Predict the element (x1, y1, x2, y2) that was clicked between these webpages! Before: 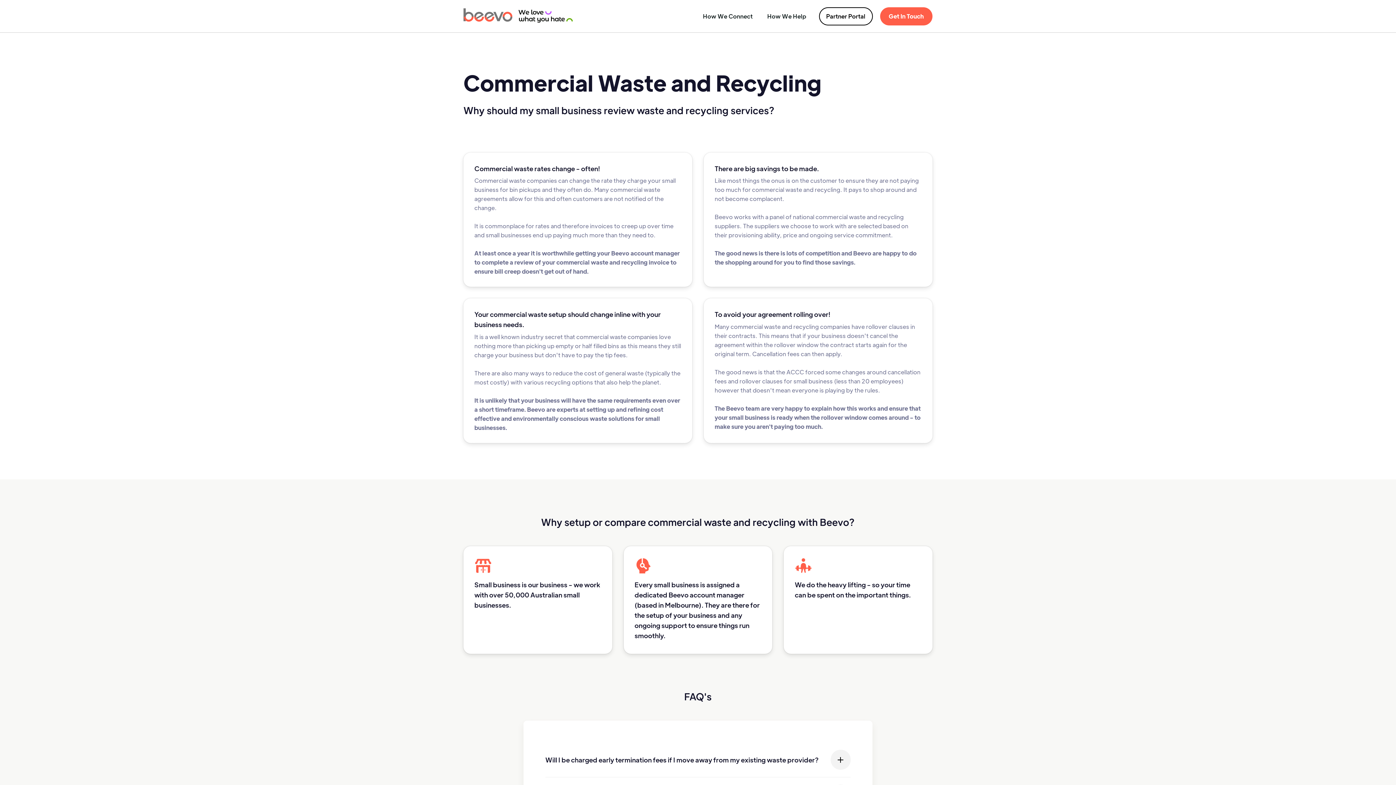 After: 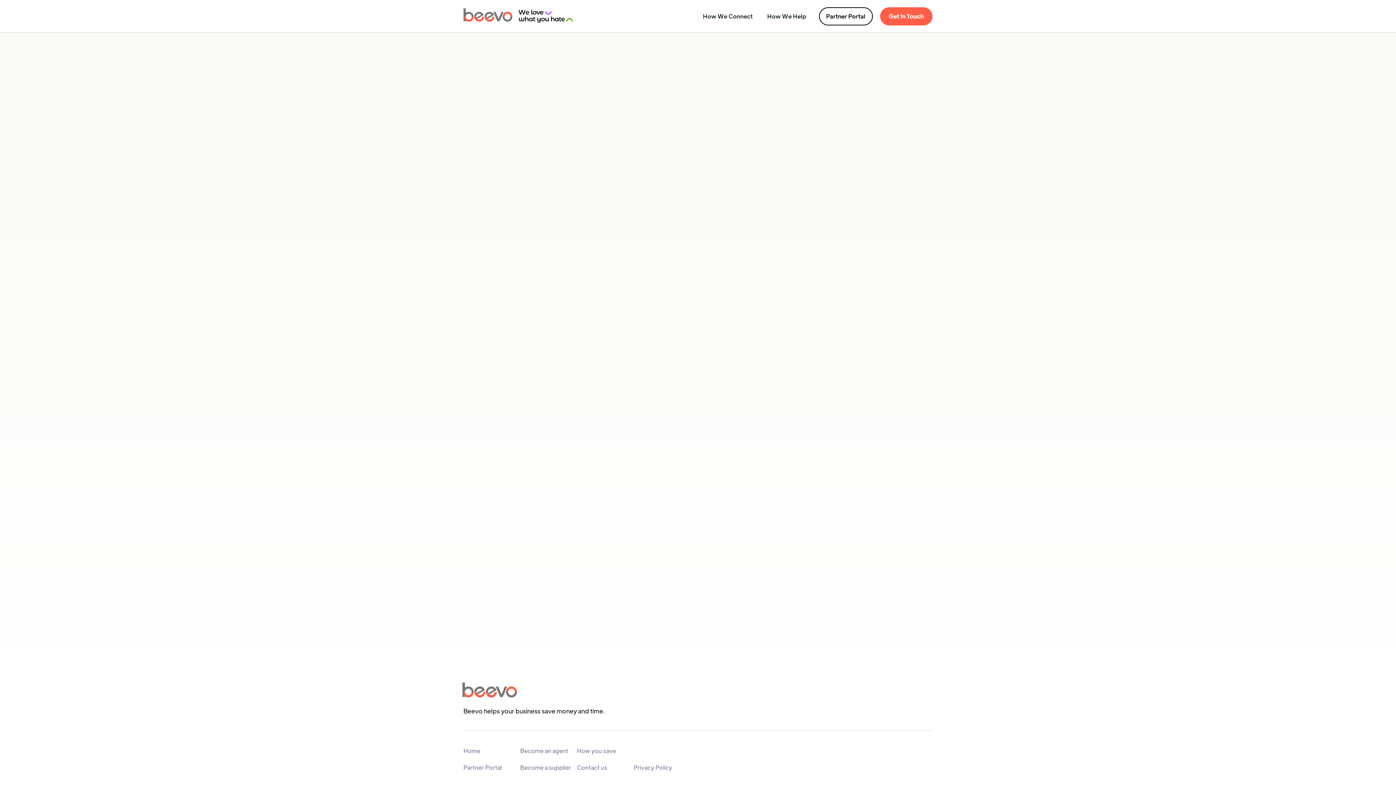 Action: label: Partner Portal bbox: (819, 7, 872, 25)